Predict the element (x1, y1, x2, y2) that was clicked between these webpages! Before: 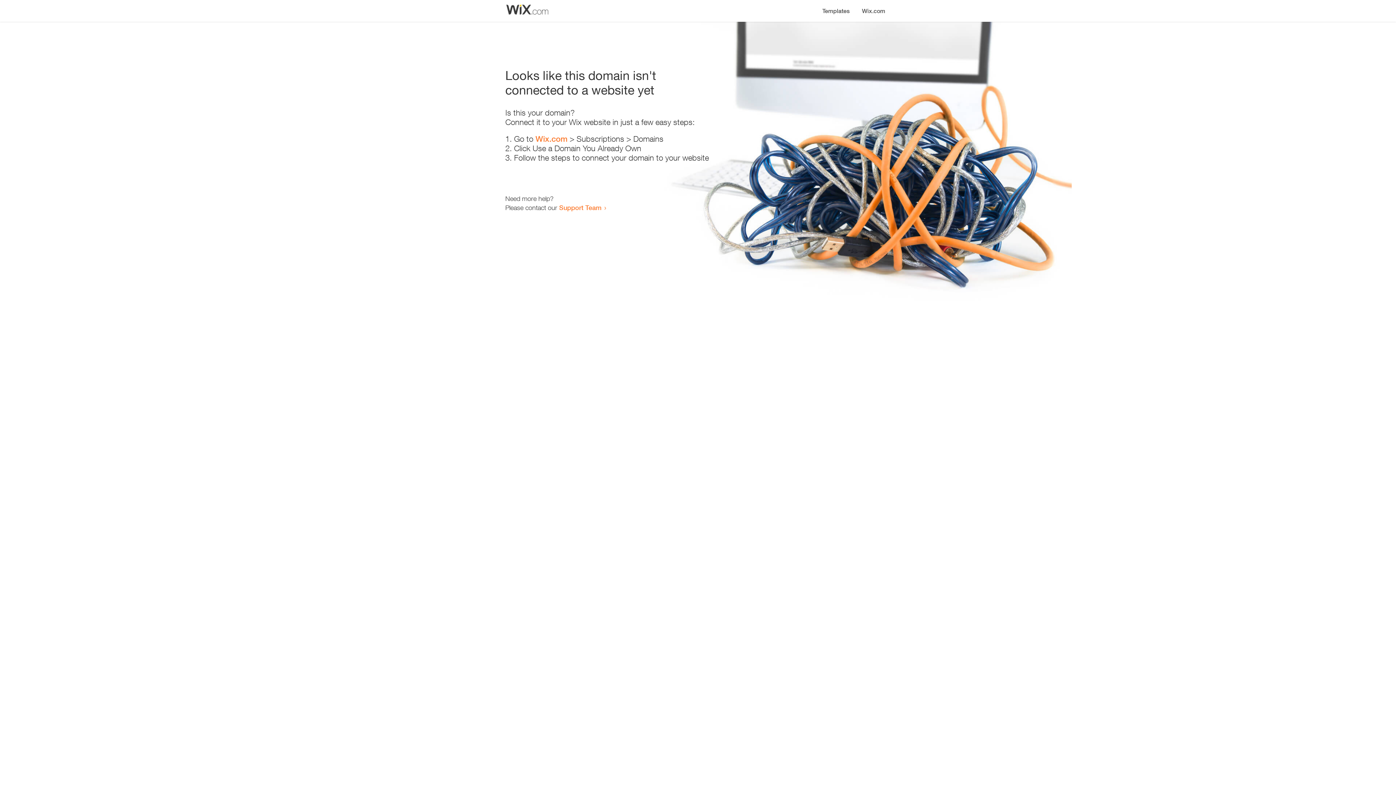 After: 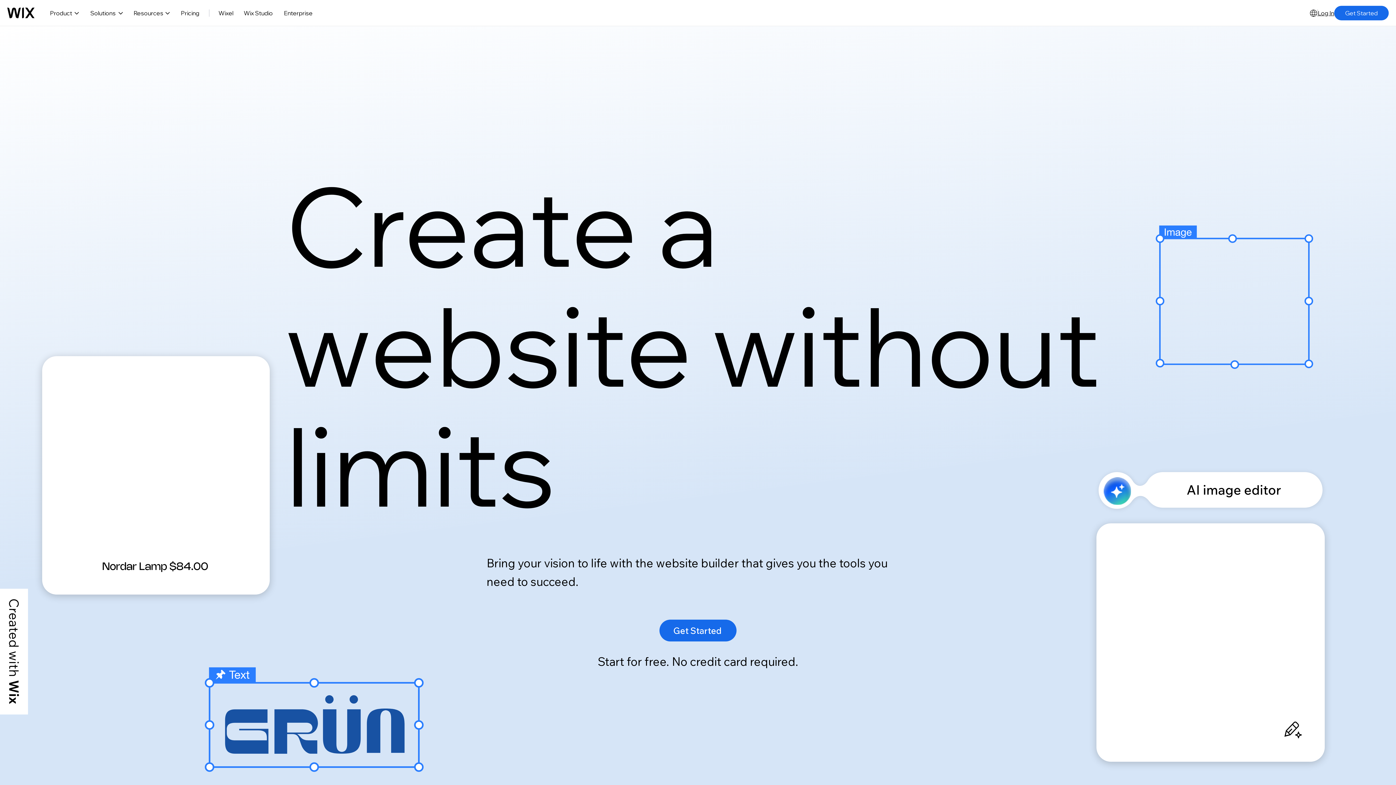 Action: bbox: (856, 0, 890, 14) label: Wix.com